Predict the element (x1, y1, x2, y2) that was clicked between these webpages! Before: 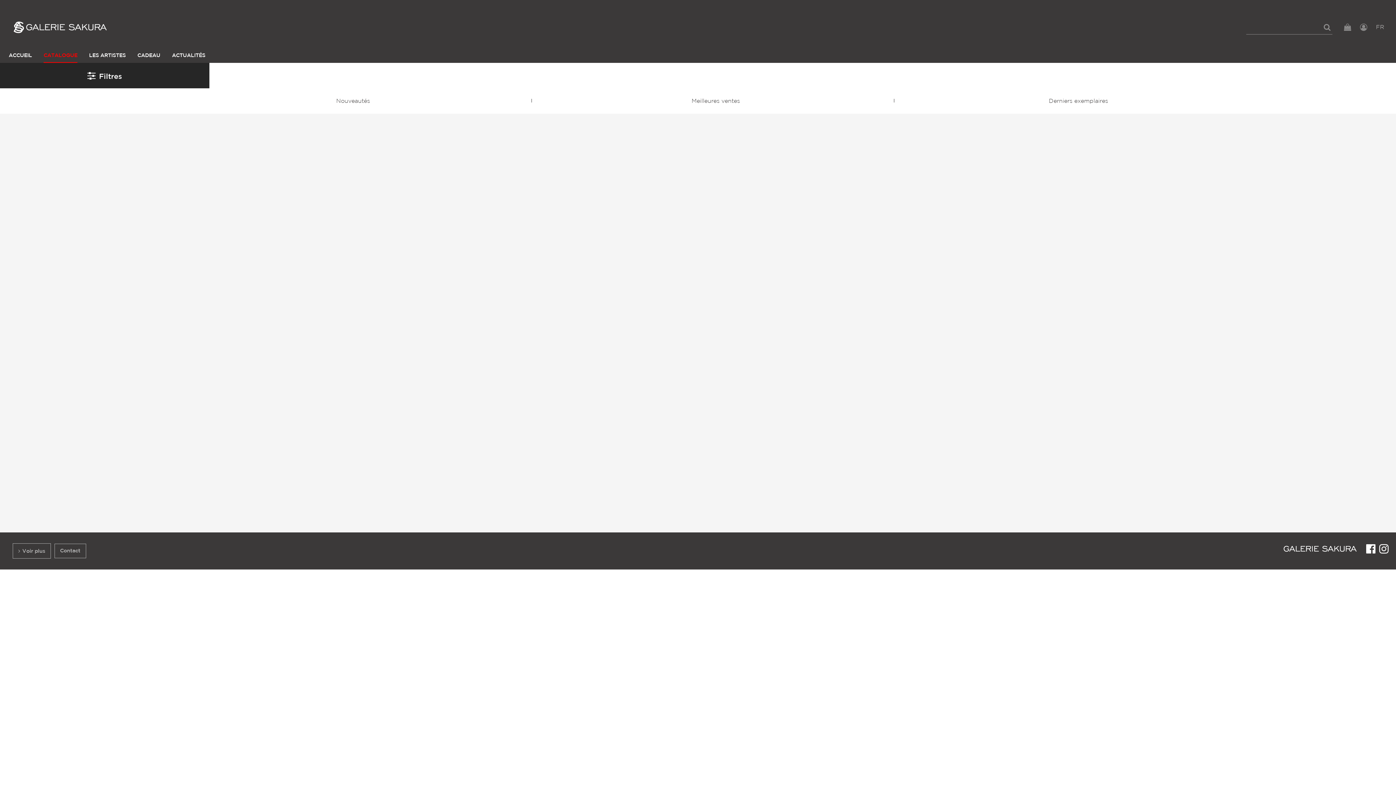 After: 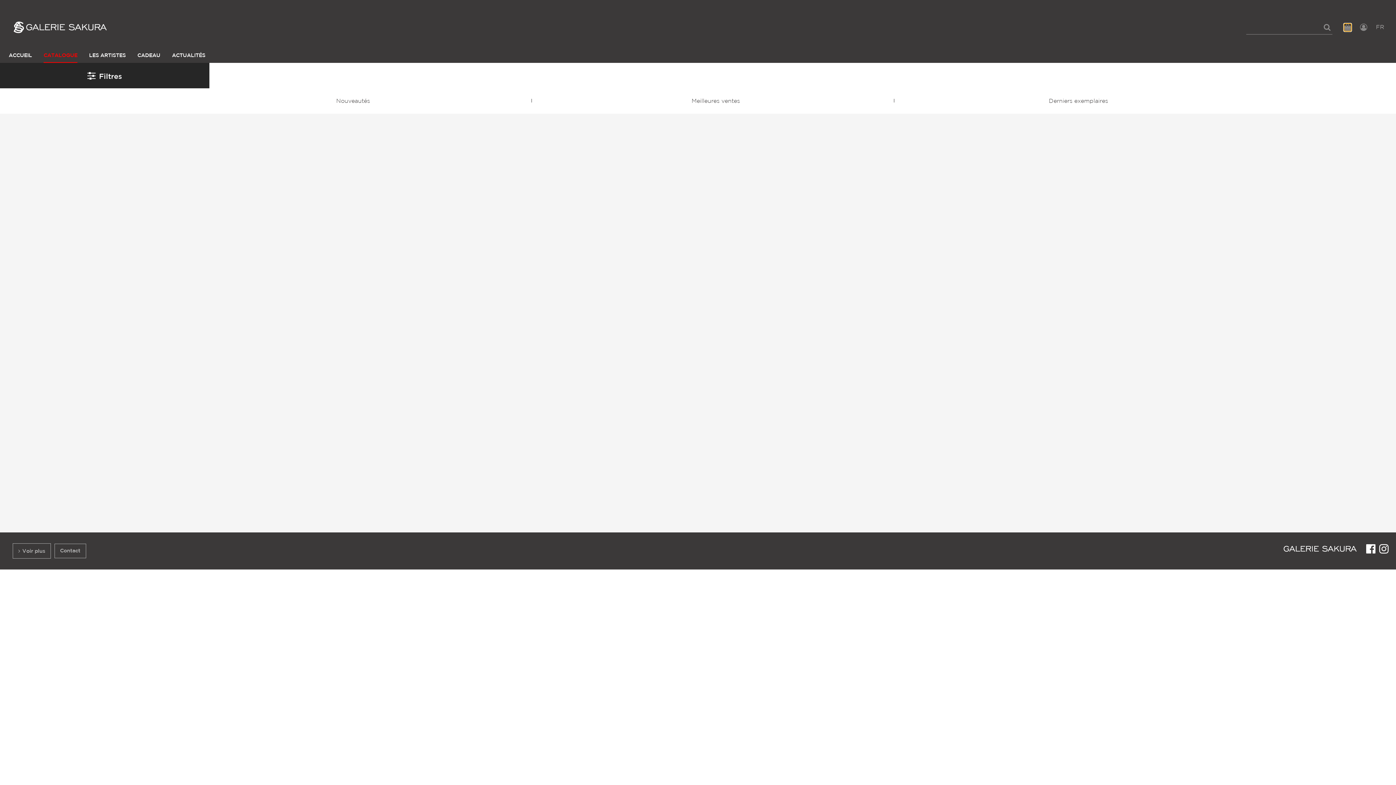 Action: bbox: (1344, 23, 1351, 31)